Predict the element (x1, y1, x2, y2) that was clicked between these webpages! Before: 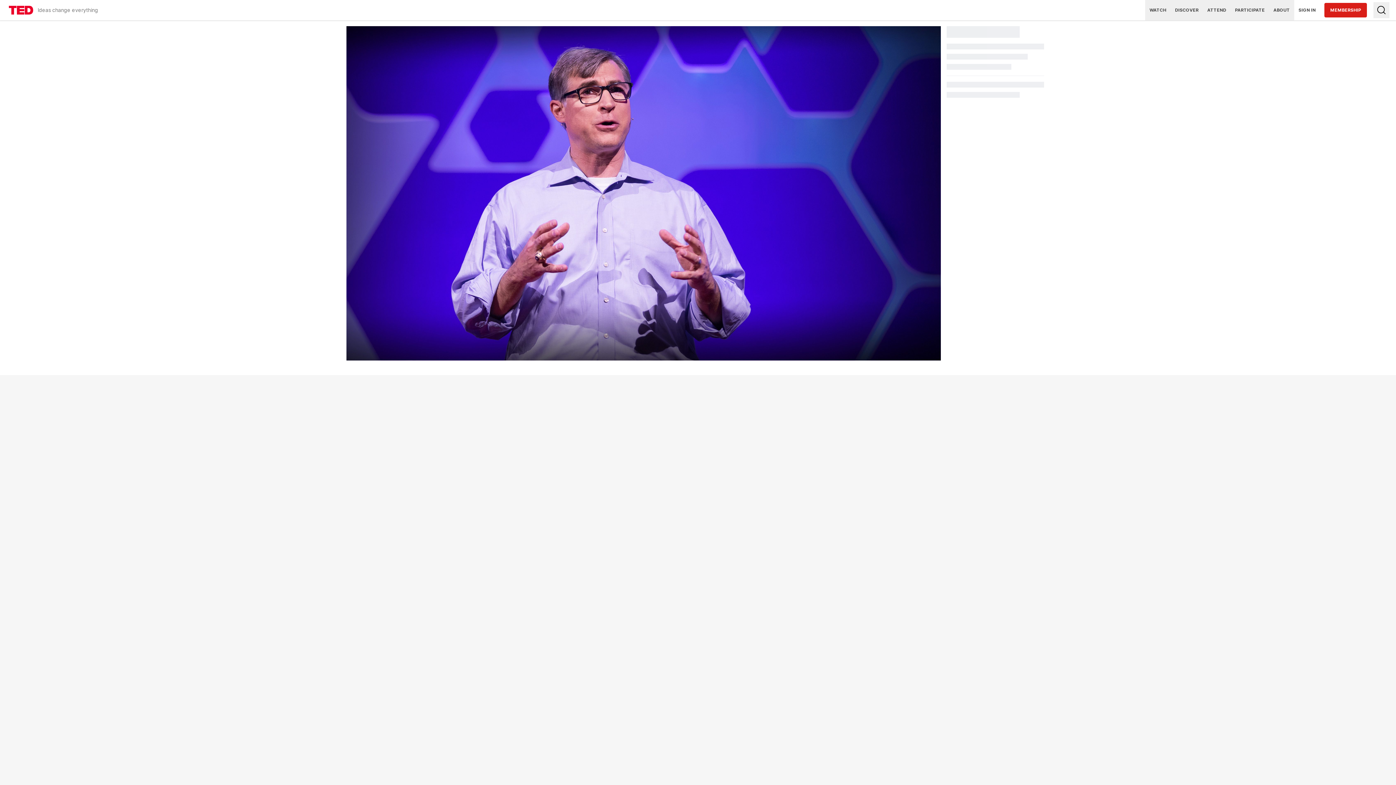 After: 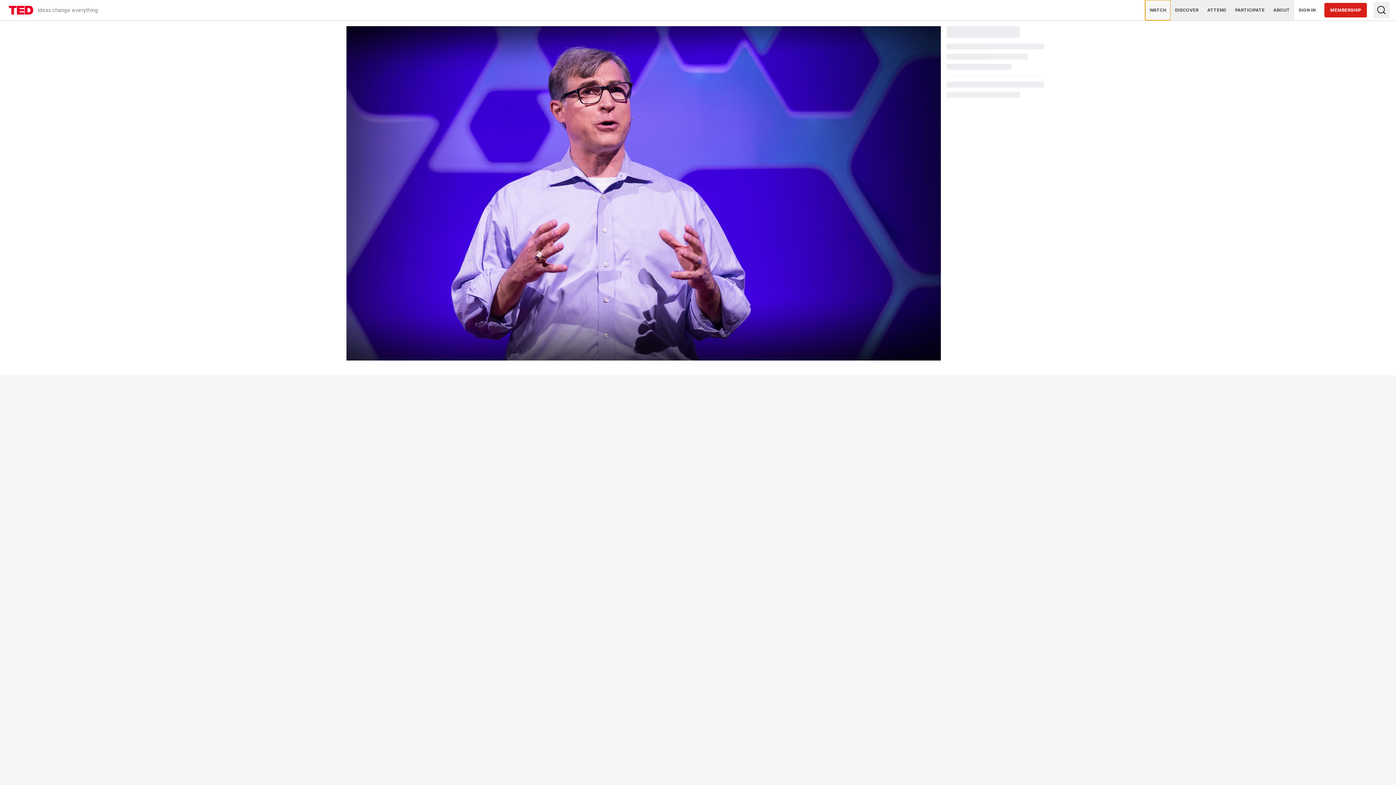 Action: label: WATCH bbox: (1145, 0, 1170, 20)